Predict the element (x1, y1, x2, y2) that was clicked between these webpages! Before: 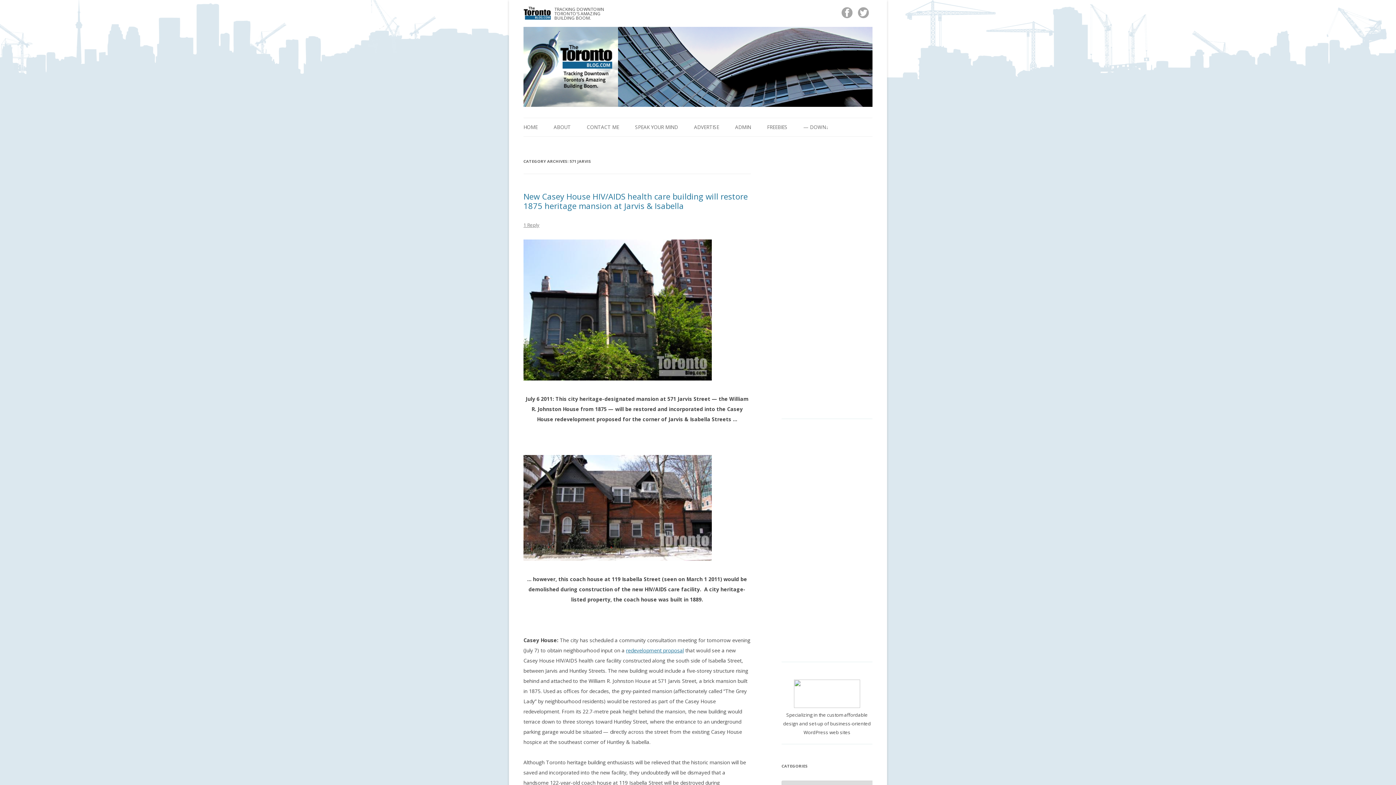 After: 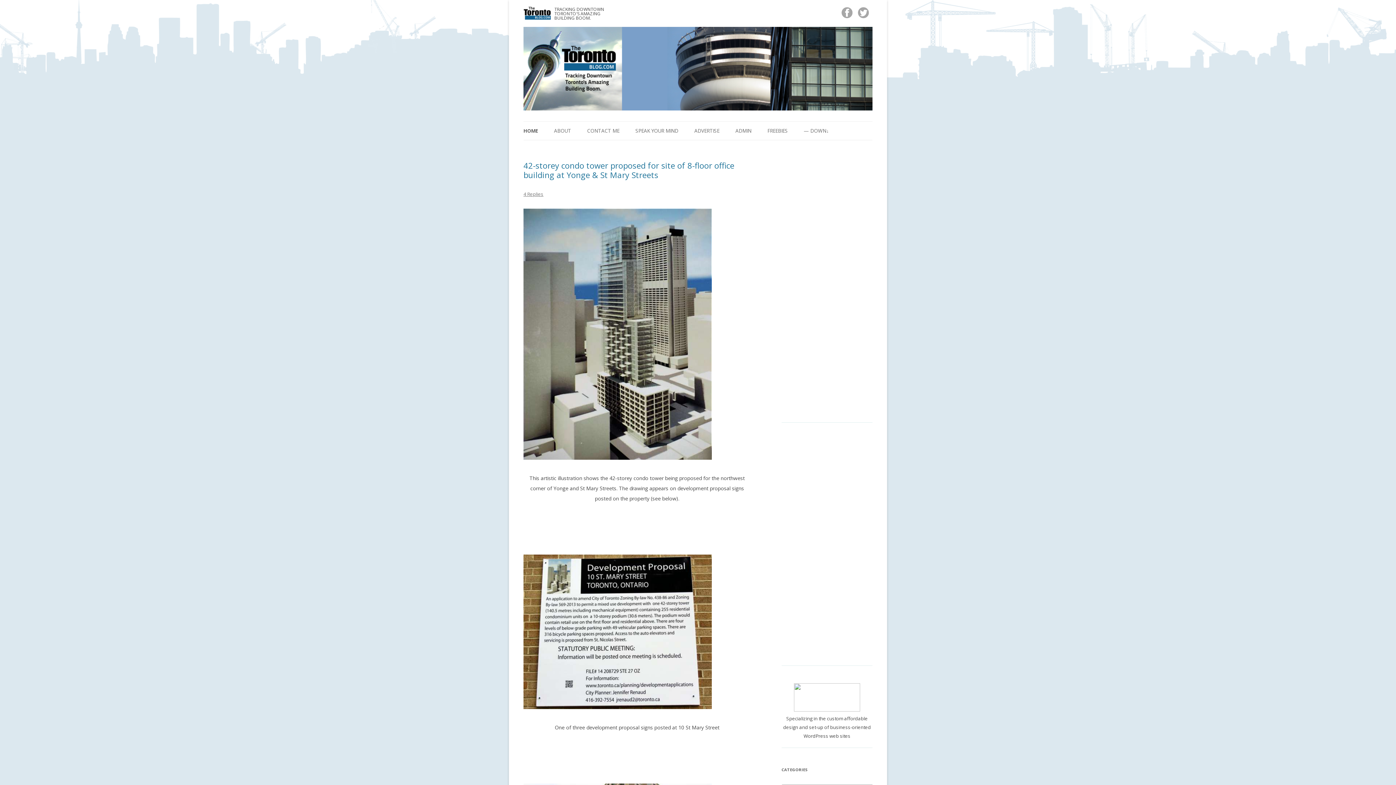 Action: bbox: (523, 118, 537, 136) label: HOME